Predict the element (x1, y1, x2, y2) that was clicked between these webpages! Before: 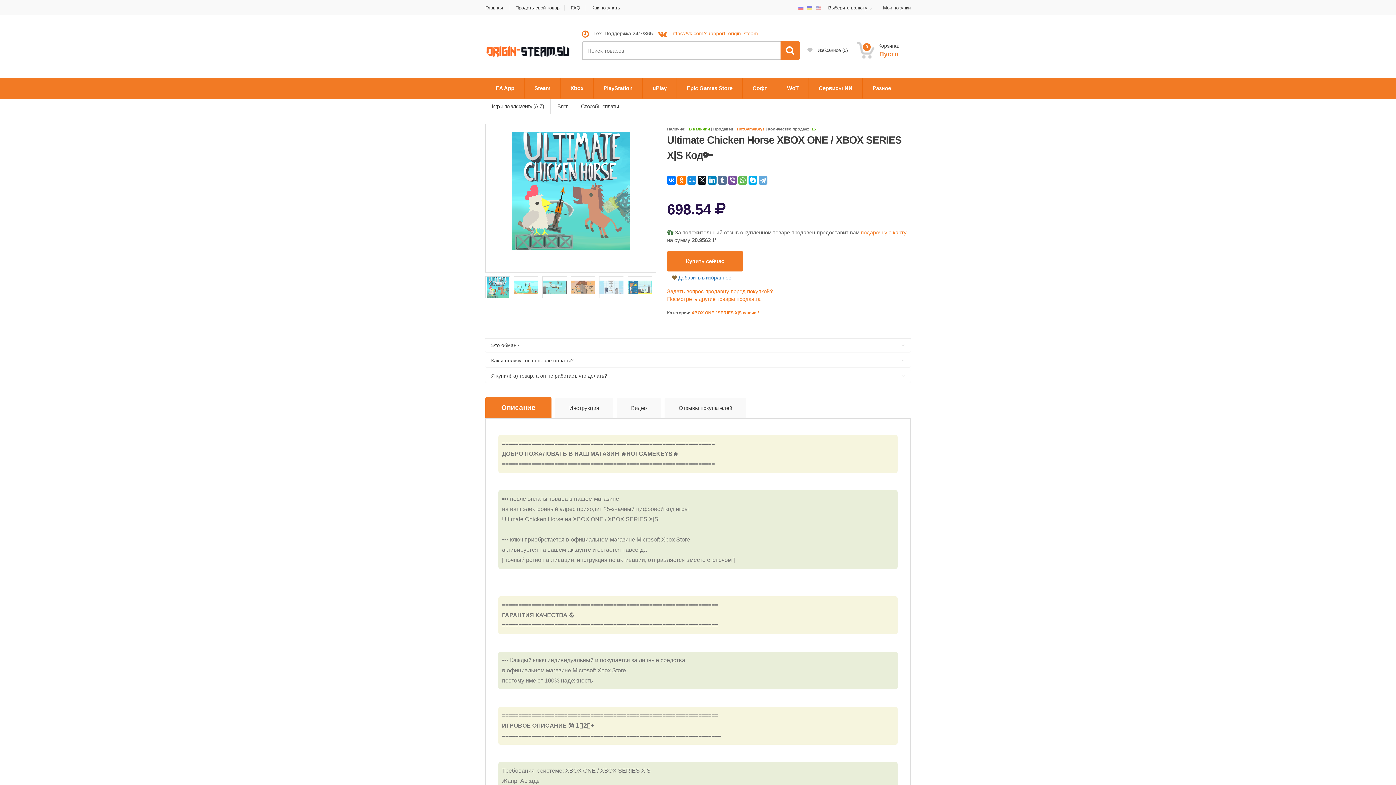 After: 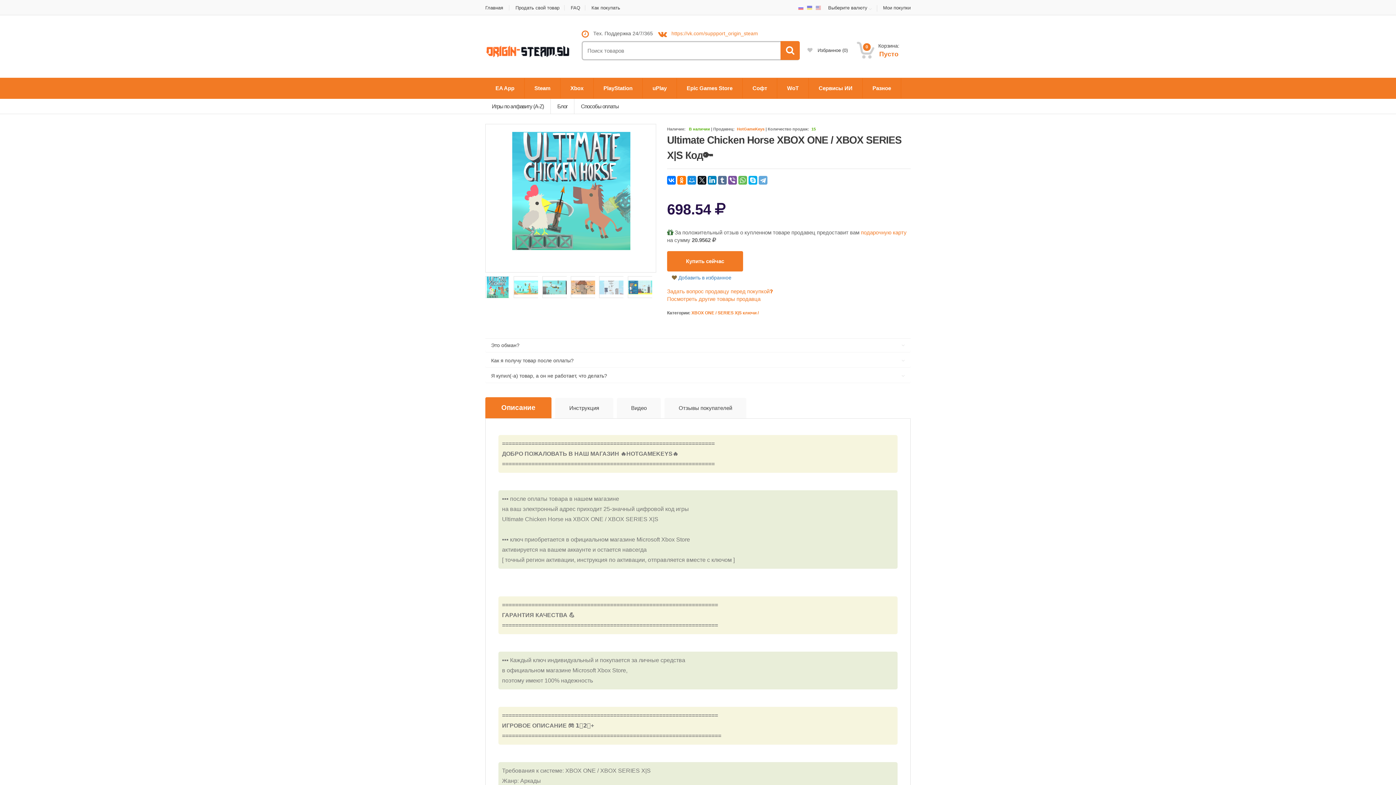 Action: bbox: (485, 397, 551, 418) label: Описание